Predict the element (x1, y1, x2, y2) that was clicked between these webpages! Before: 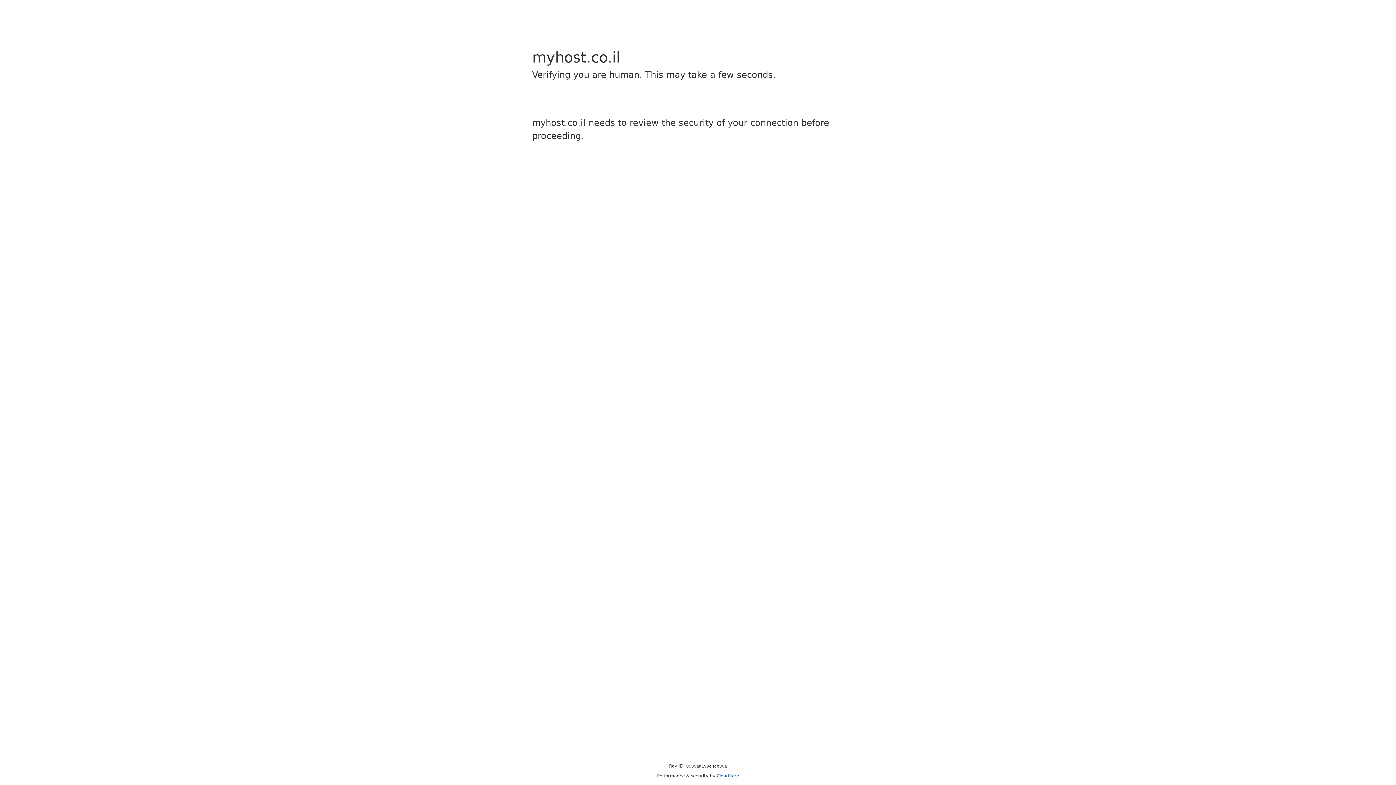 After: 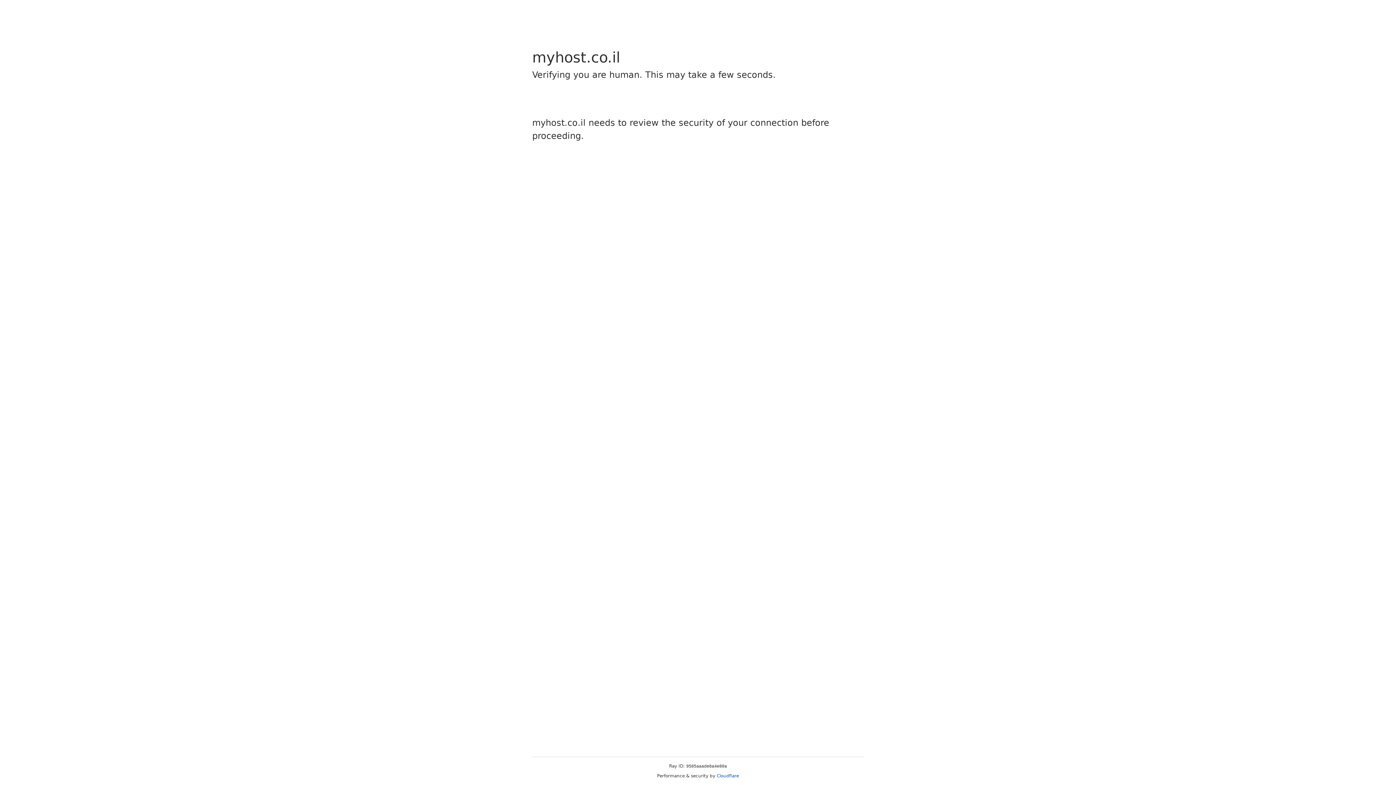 Action: bbox: (716, 773, 739, 778) label: Cloudflare